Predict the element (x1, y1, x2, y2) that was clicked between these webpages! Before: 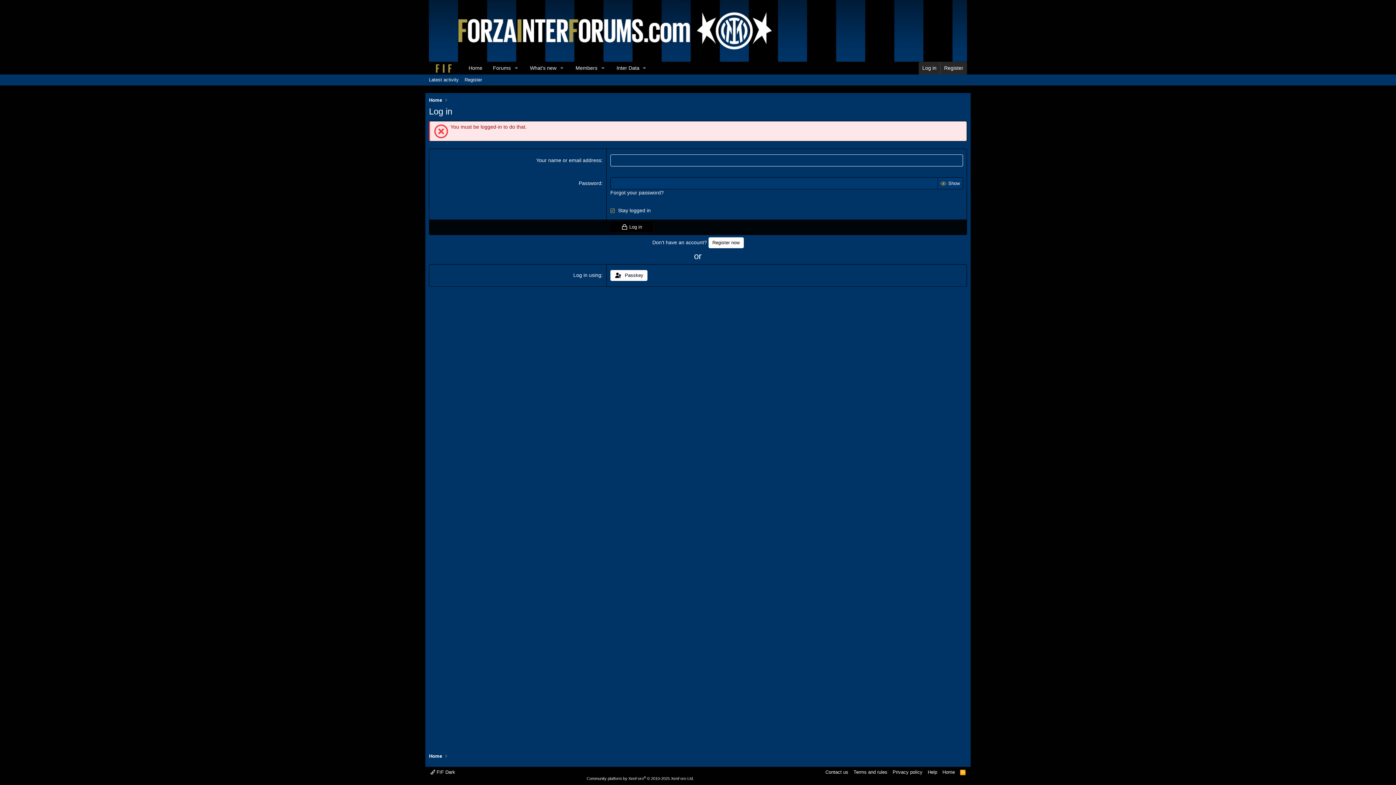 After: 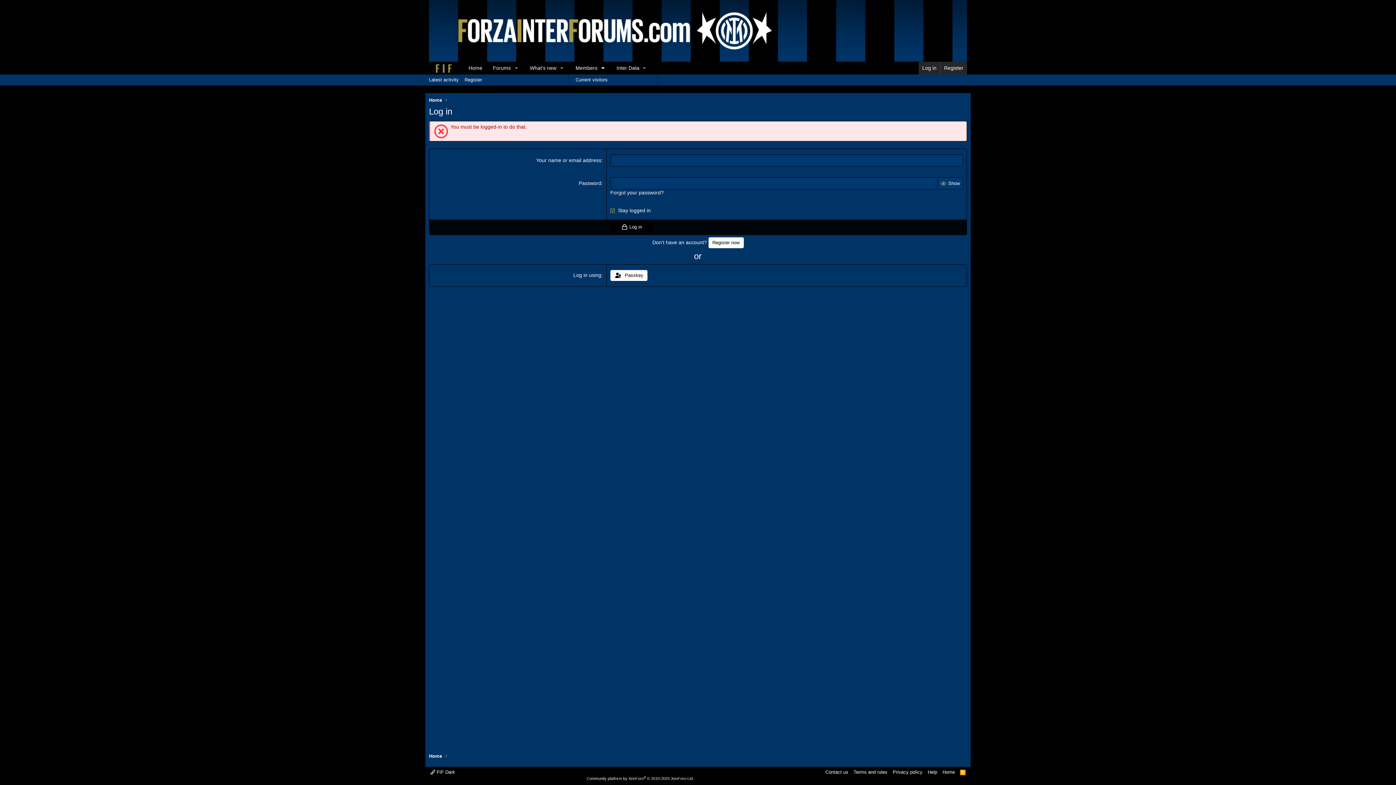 Action: bbox: (598, 61, 611, 74) label: Toggle expanded